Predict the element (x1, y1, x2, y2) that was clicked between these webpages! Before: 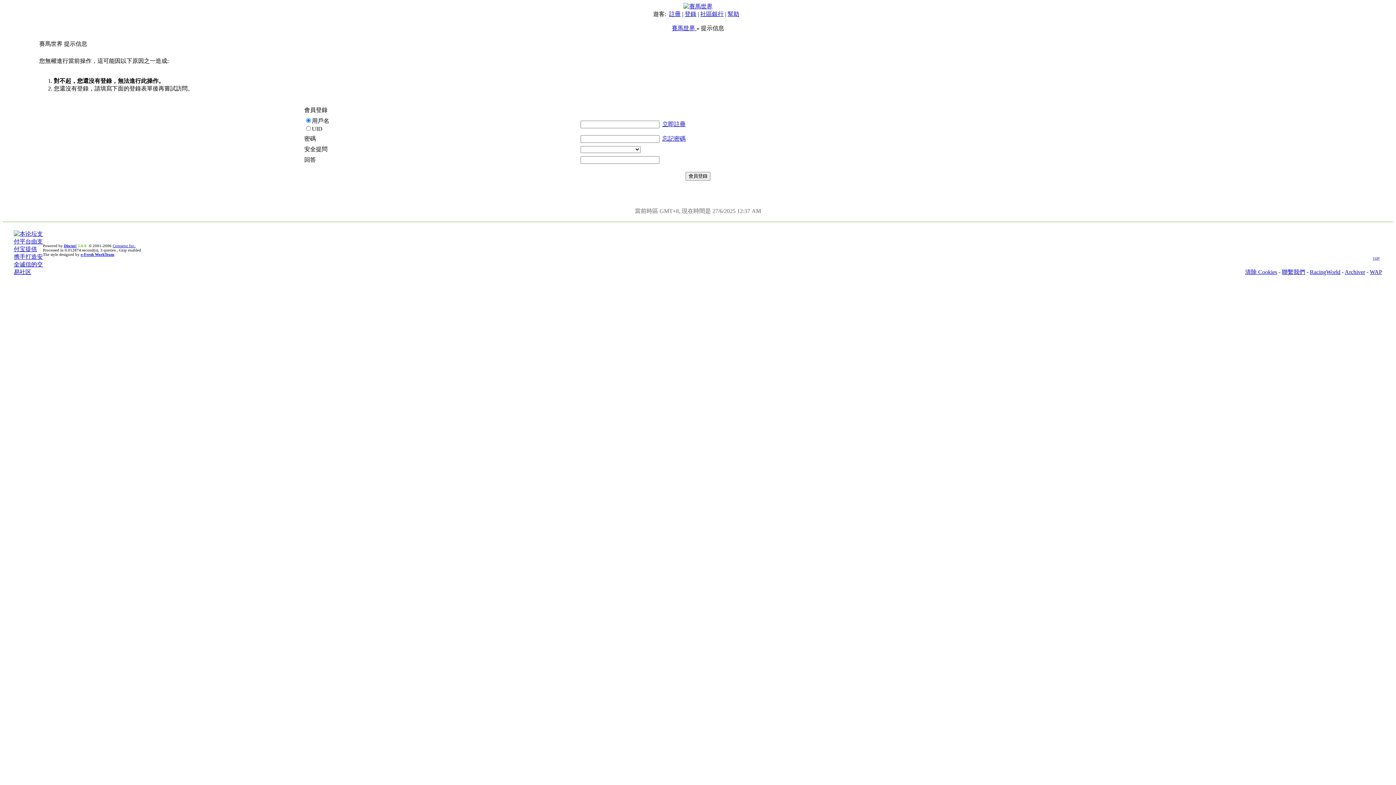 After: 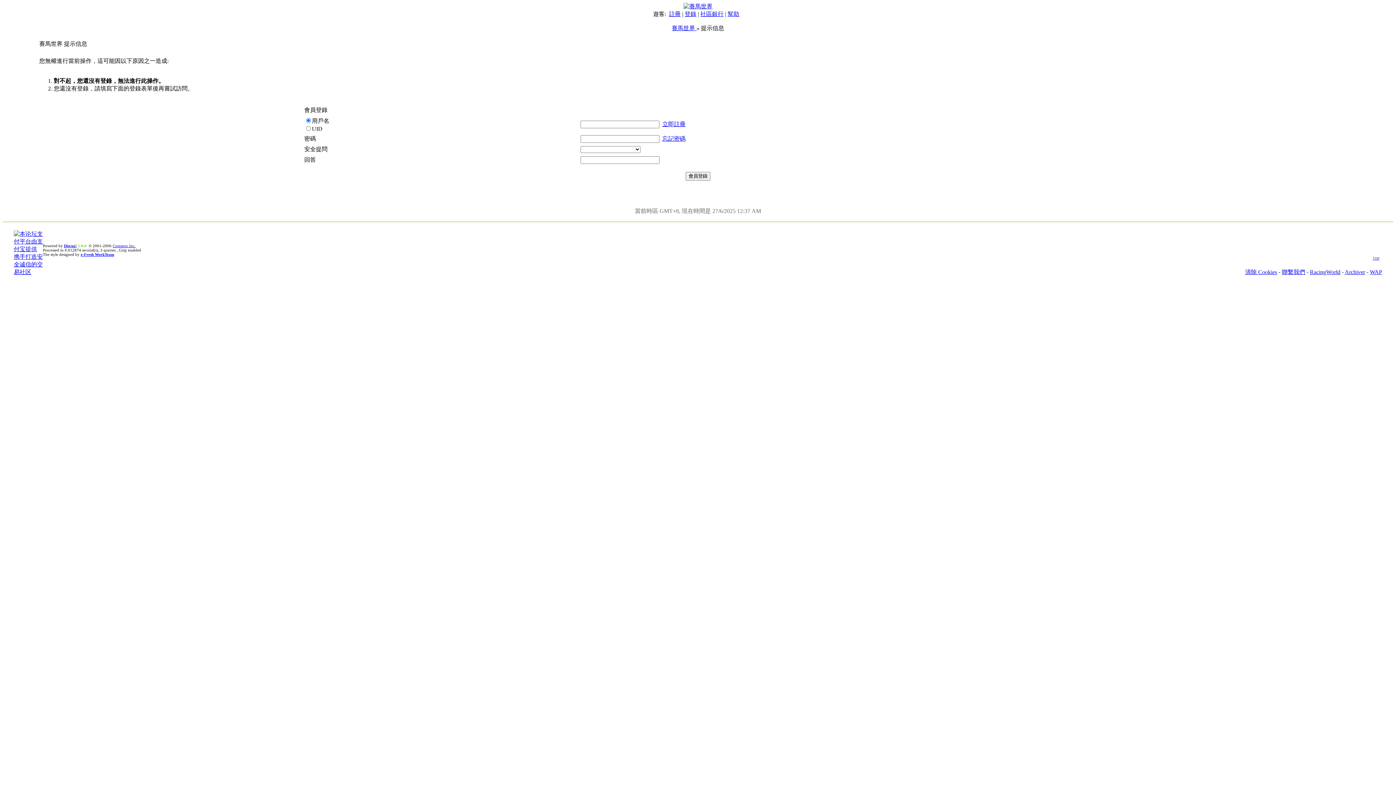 Action: bbox: (112, 243, 135, 248) label: Comsenz Inc.